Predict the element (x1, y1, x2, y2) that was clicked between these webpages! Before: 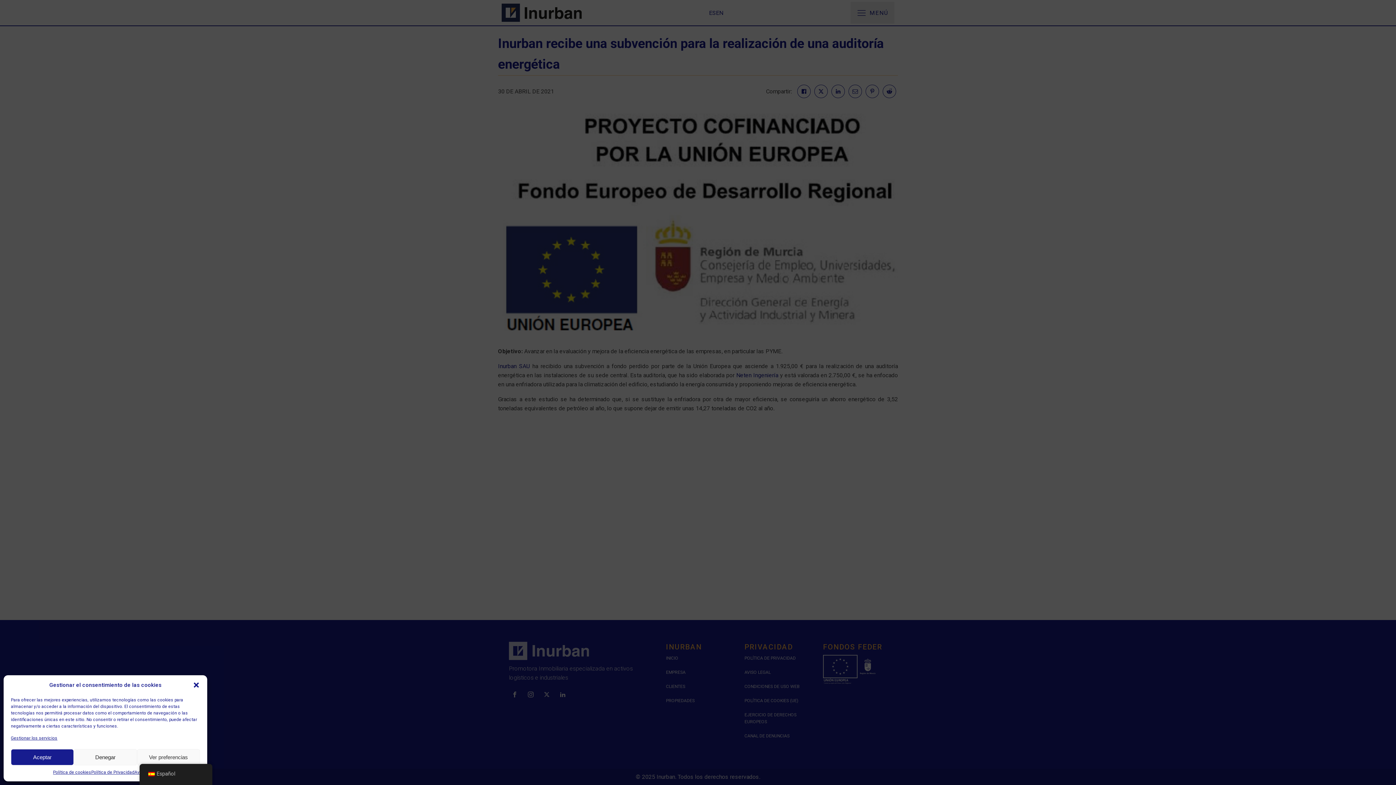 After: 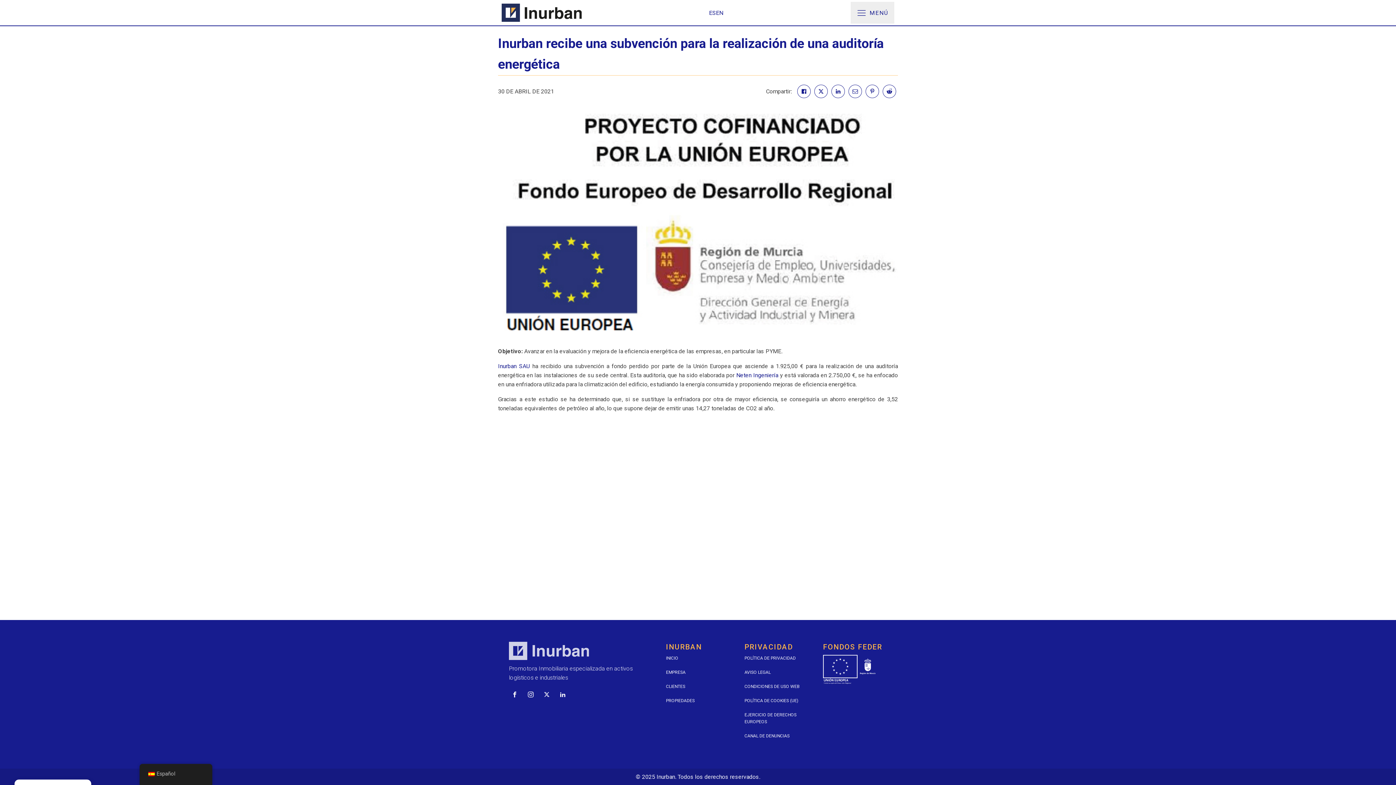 Action: bbox: (73, 749, 136, 765) label: Denegar